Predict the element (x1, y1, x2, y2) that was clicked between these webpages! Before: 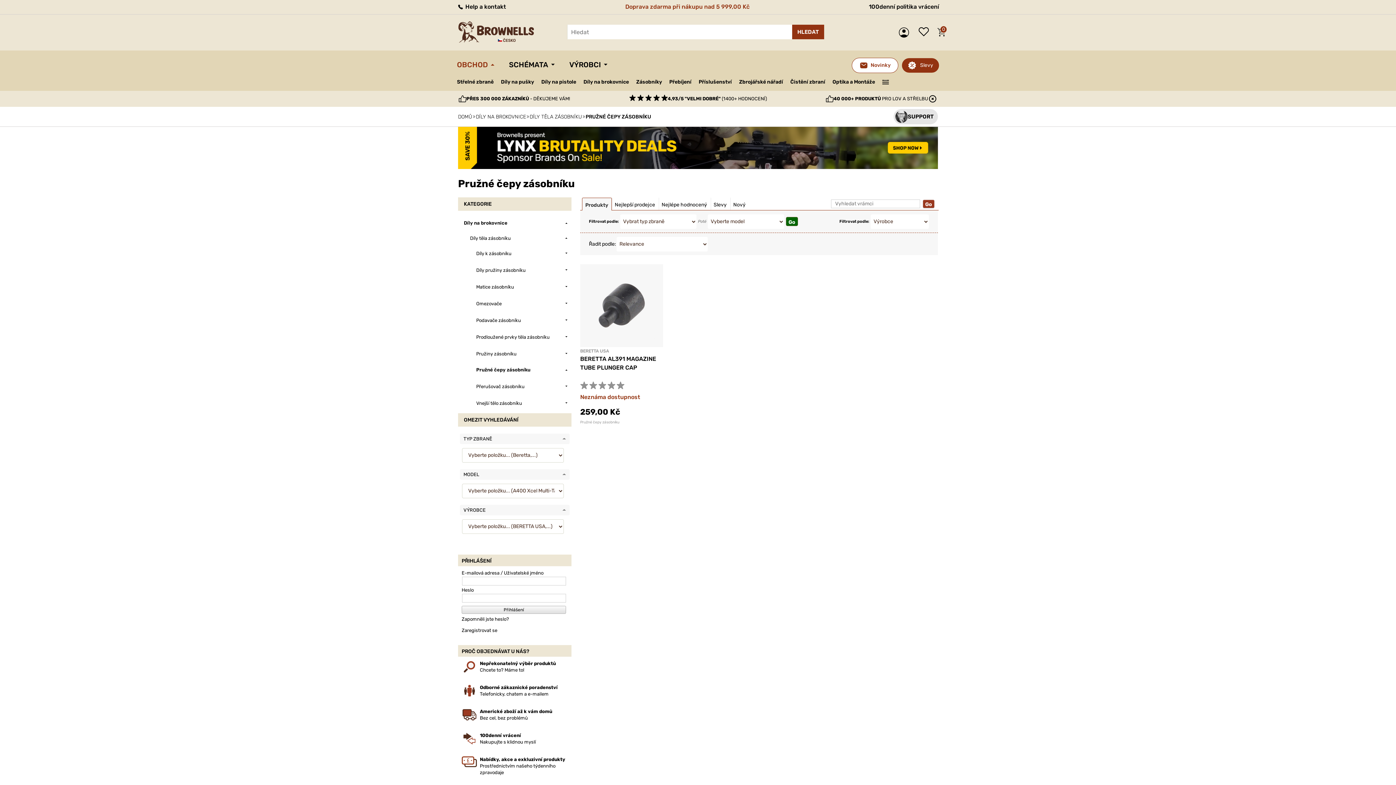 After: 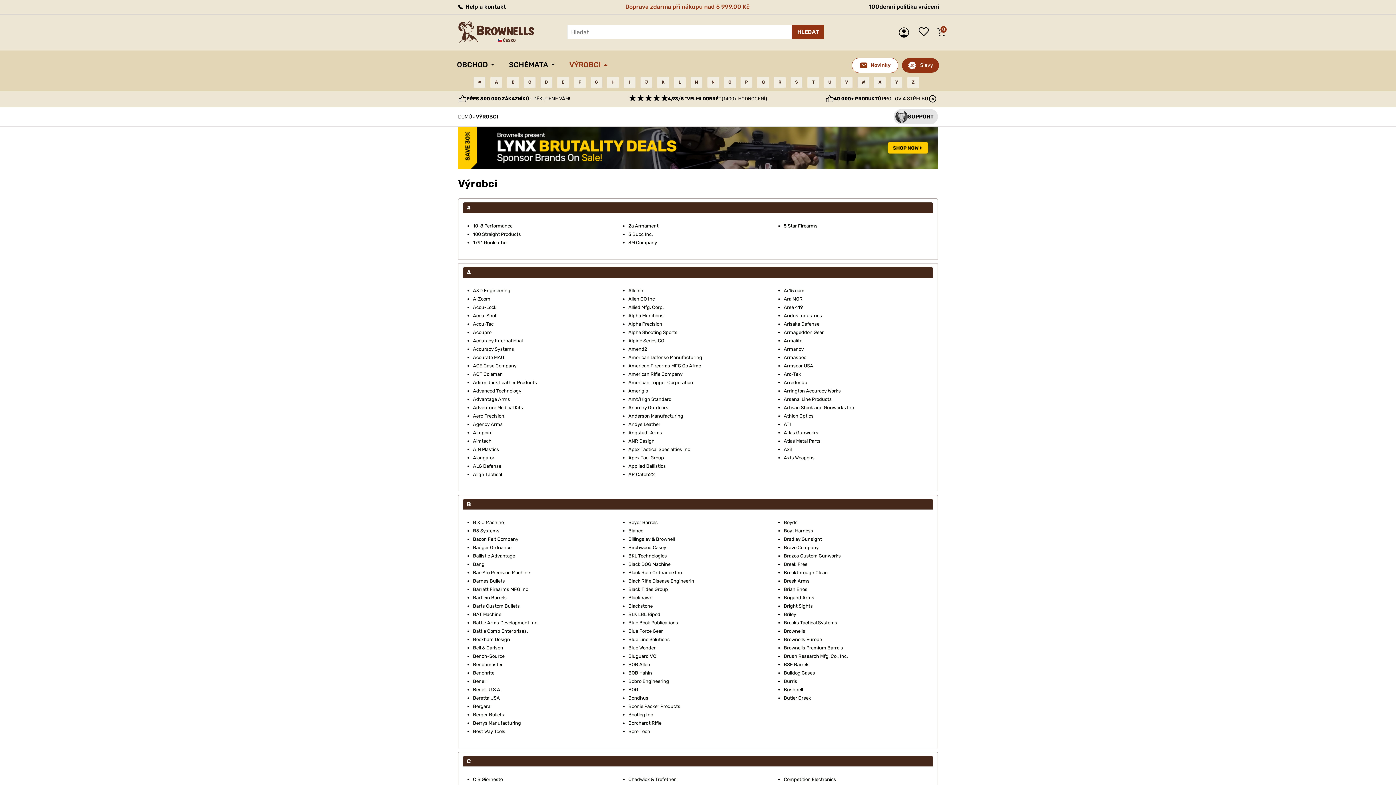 Action: bbox: (569, 56, 607, 72) label: VÝROBCI